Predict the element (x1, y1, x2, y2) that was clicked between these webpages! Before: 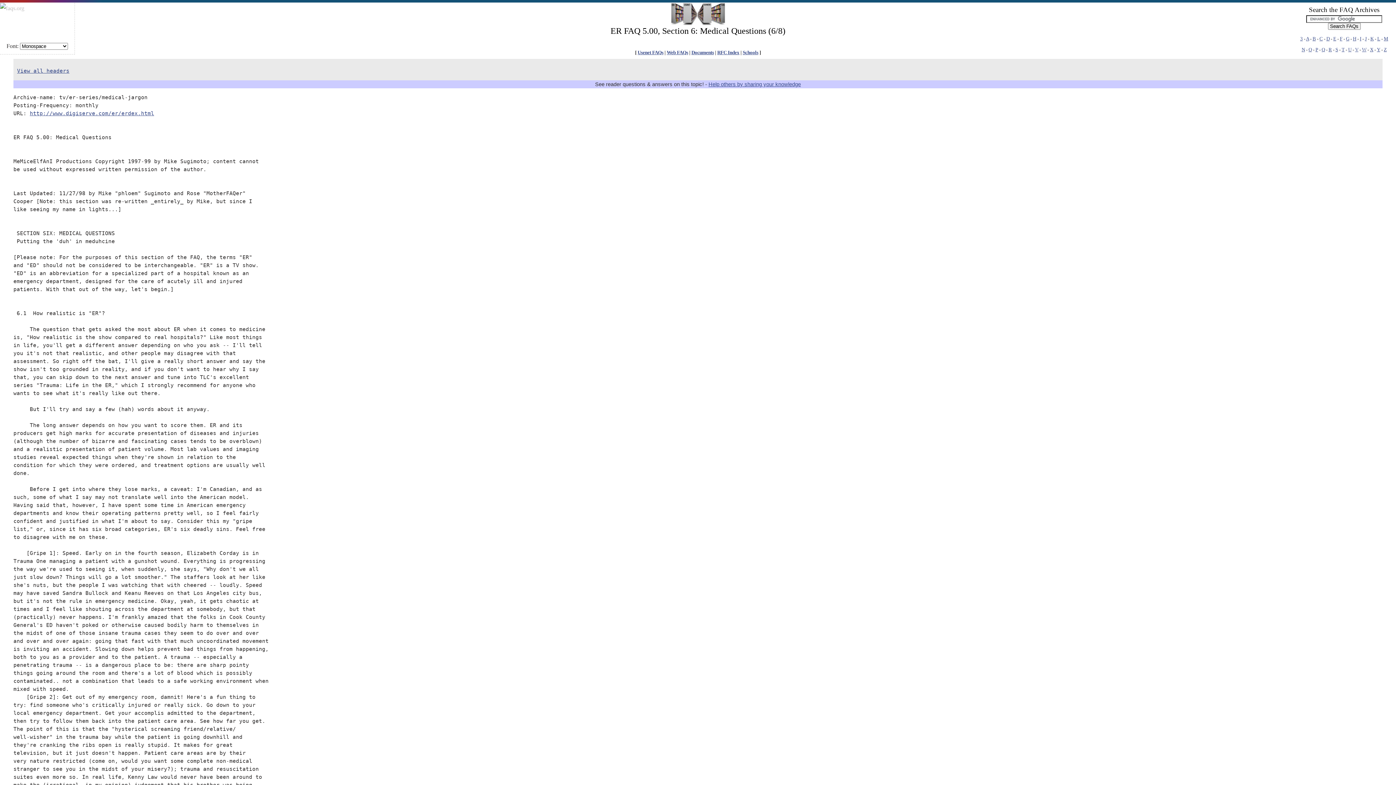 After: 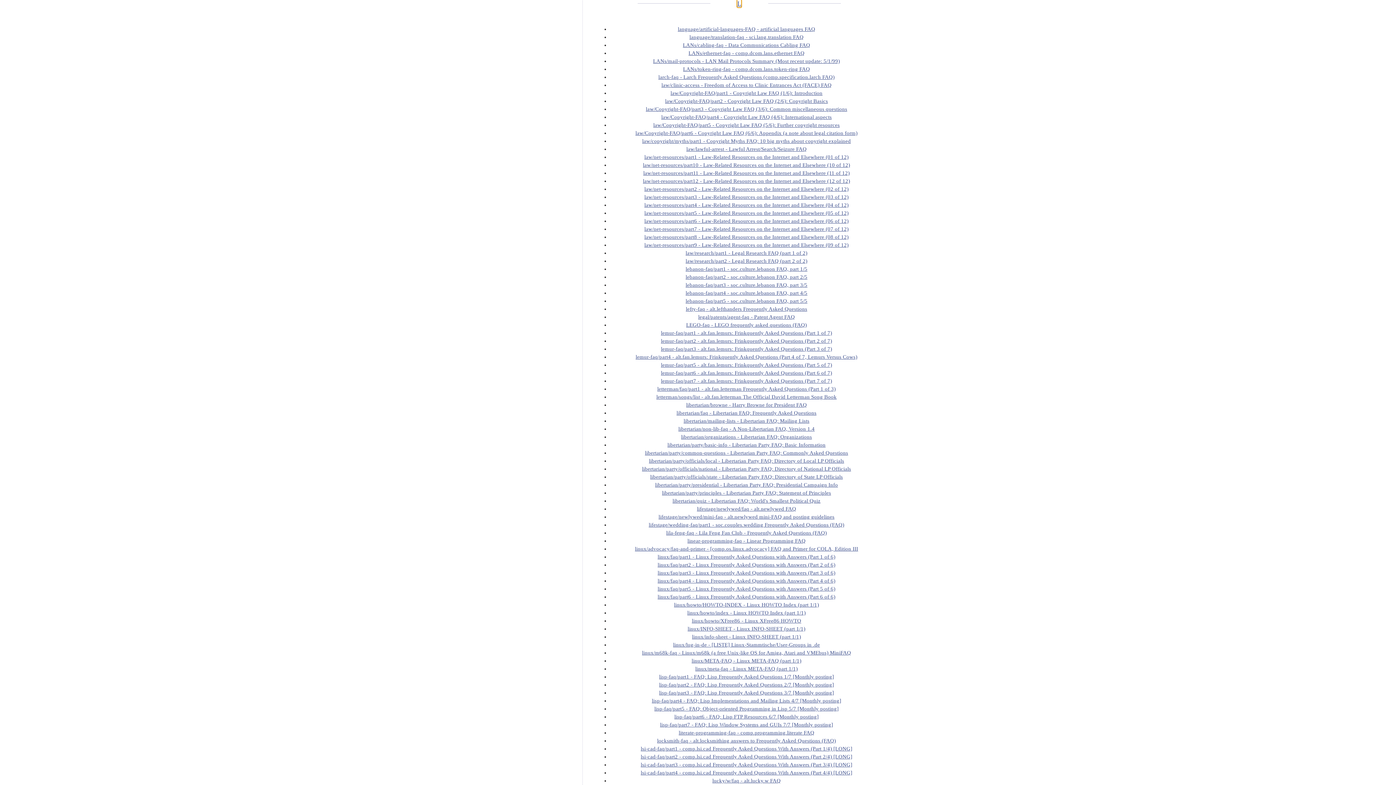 Action: bbox: (1377, 36, 1380, 41) label: L